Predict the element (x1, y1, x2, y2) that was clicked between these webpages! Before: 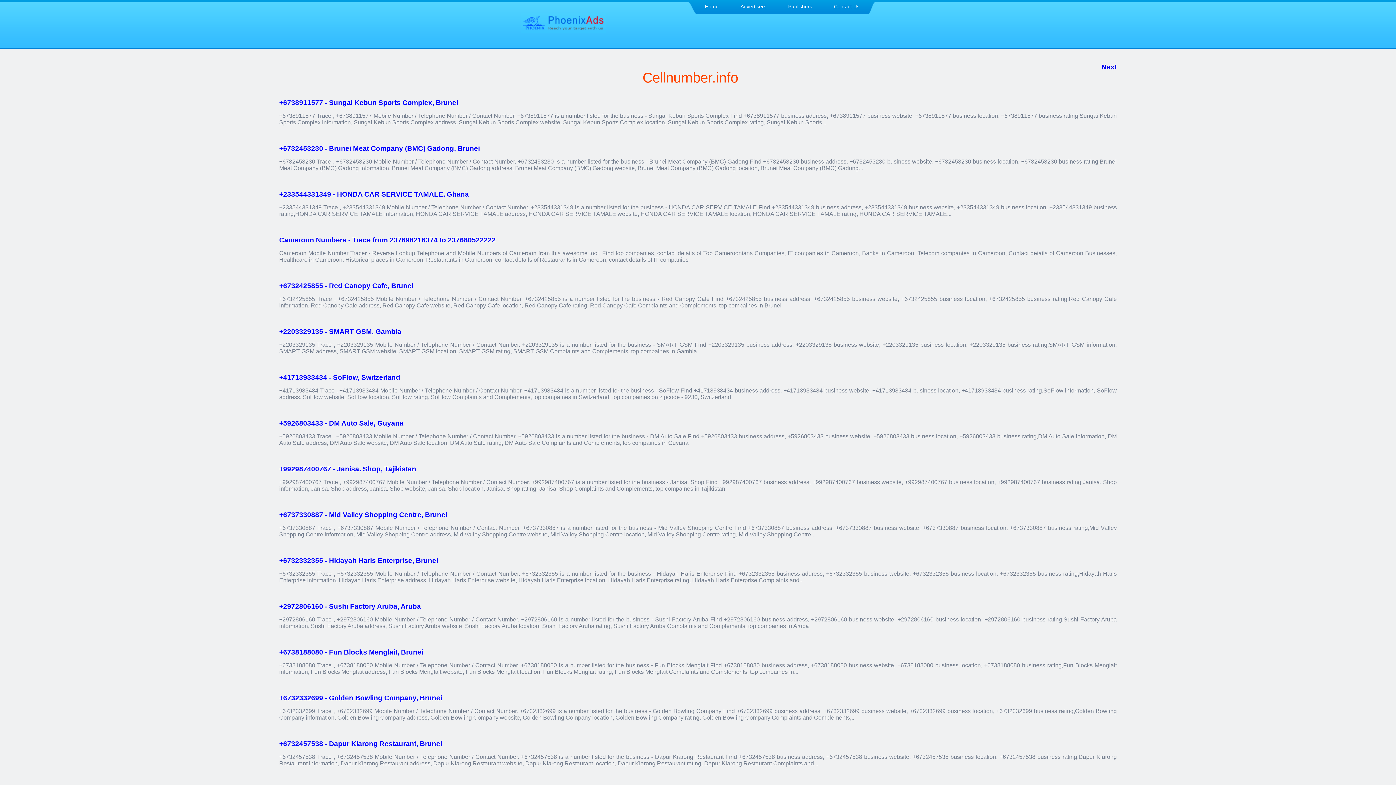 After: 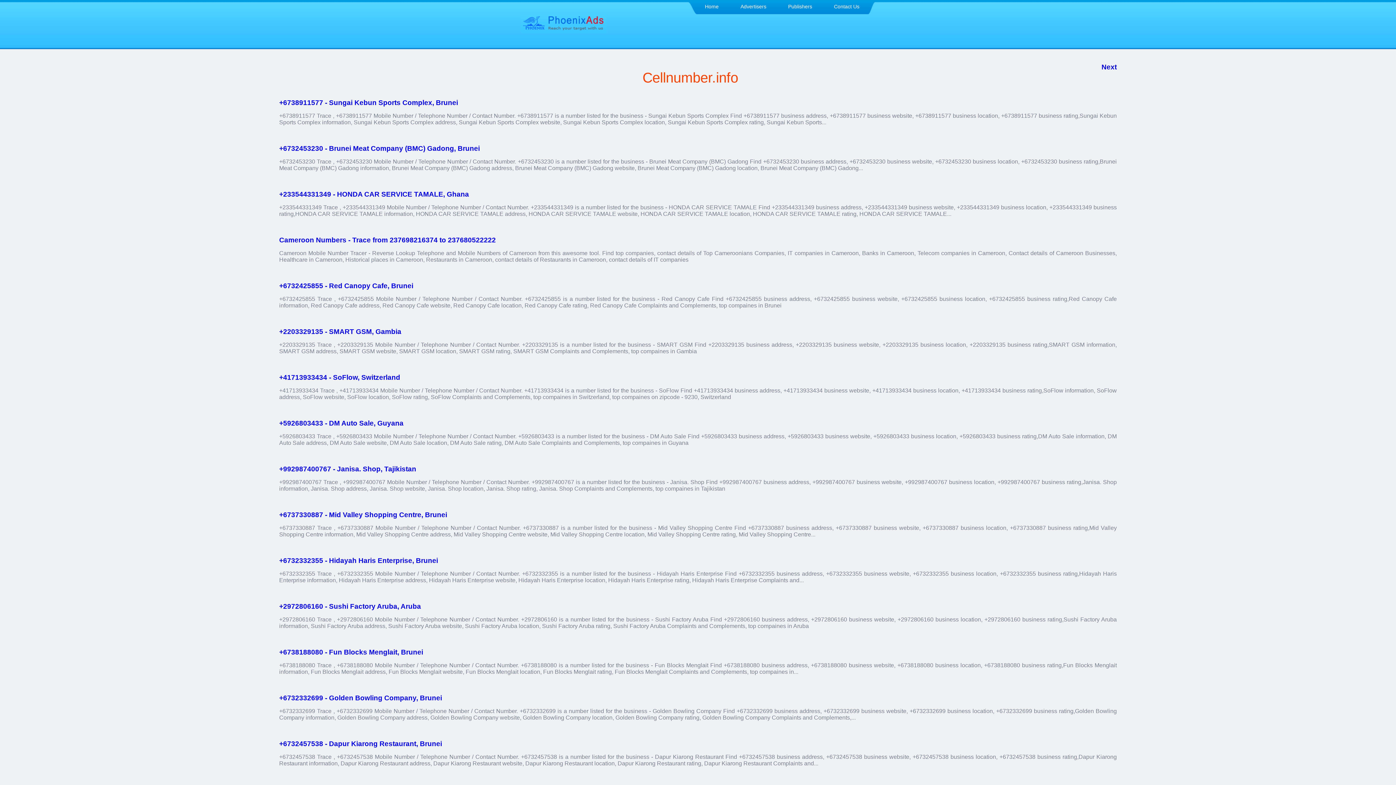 Action: bbox: (279, 694, 442, 702) label: +6732332699 - Golden Bowling Company, Brunei